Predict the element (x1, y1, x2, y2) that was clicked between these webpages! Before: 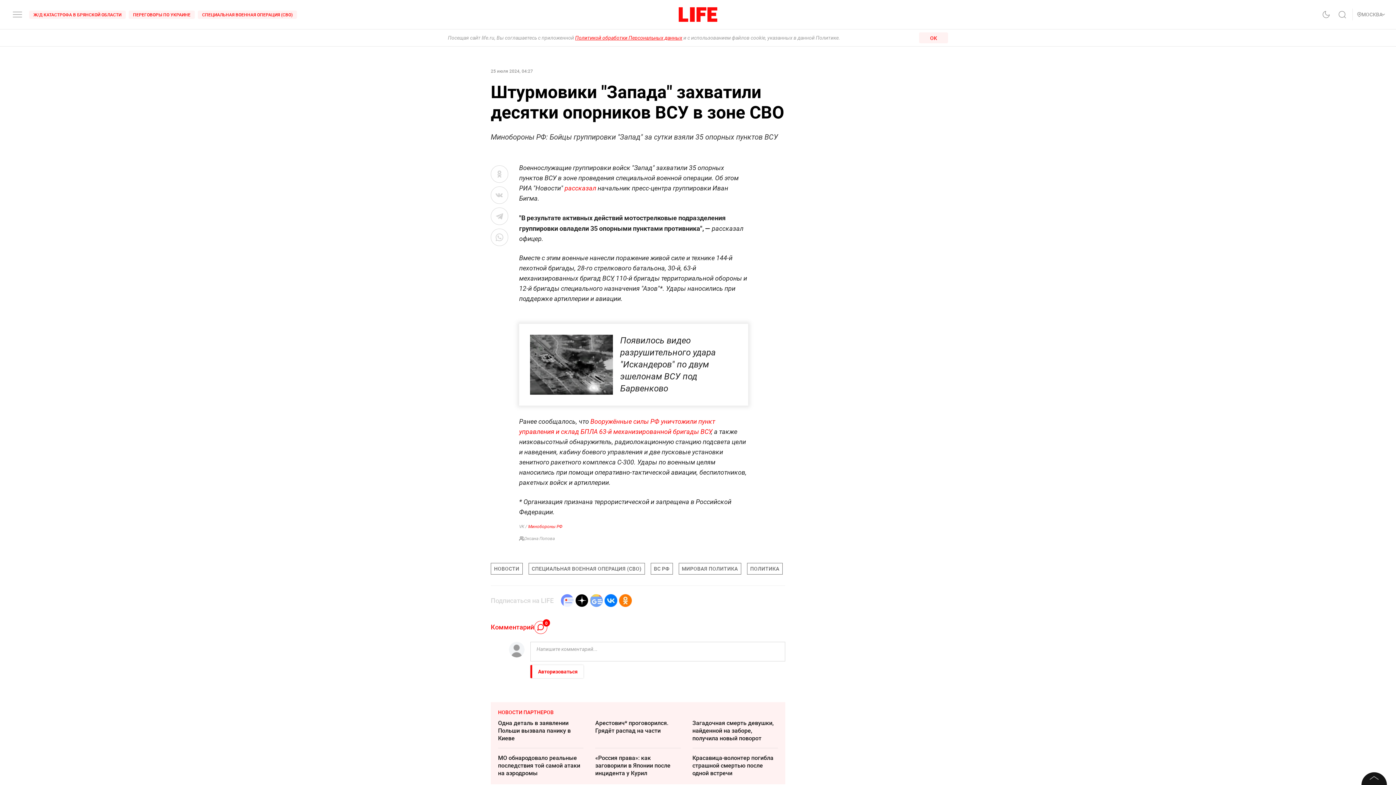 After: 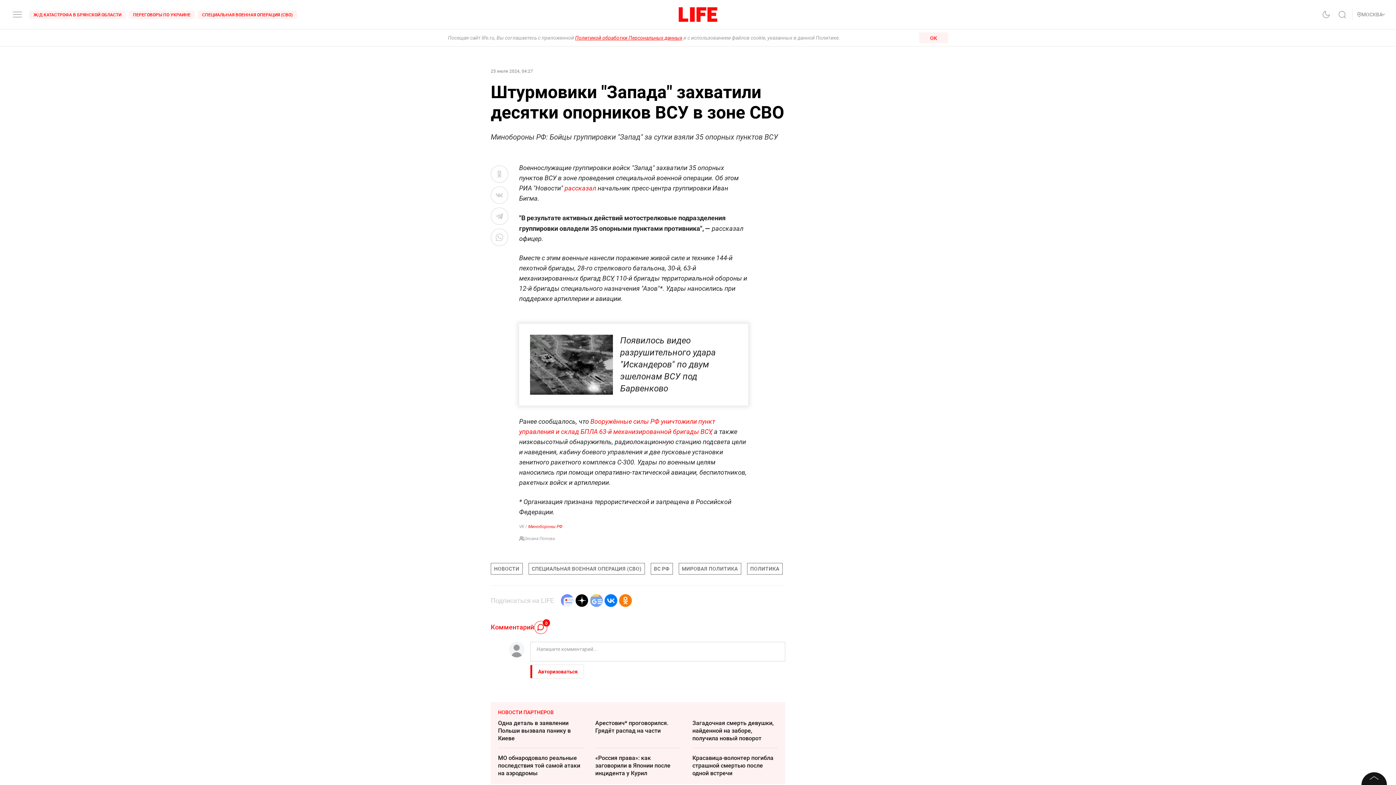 Action: bbox: (590, 591, 602, 609)